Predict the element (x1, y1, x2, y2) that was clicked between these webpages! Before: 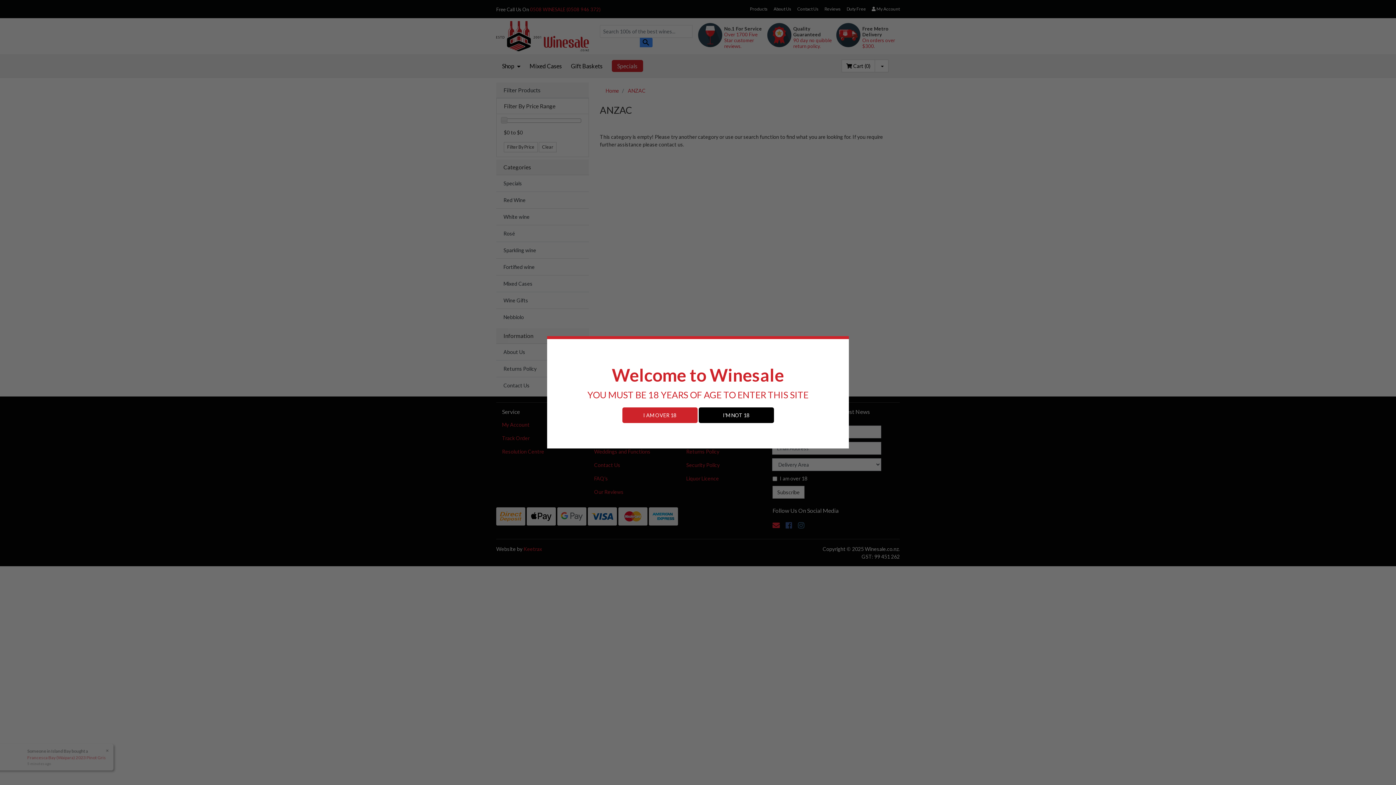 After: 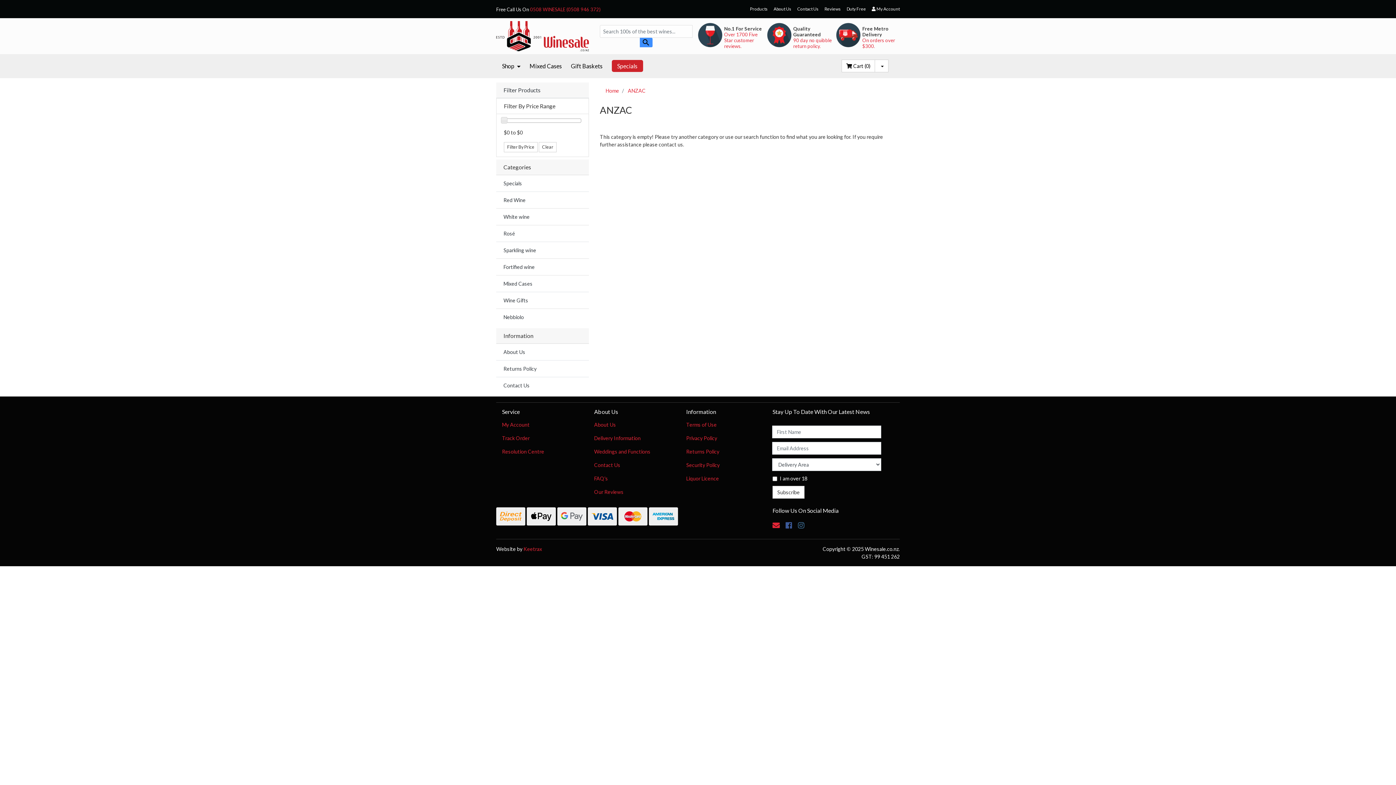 Action: label: I AM OVER 18 bbox: (622, 407, 697, 423)